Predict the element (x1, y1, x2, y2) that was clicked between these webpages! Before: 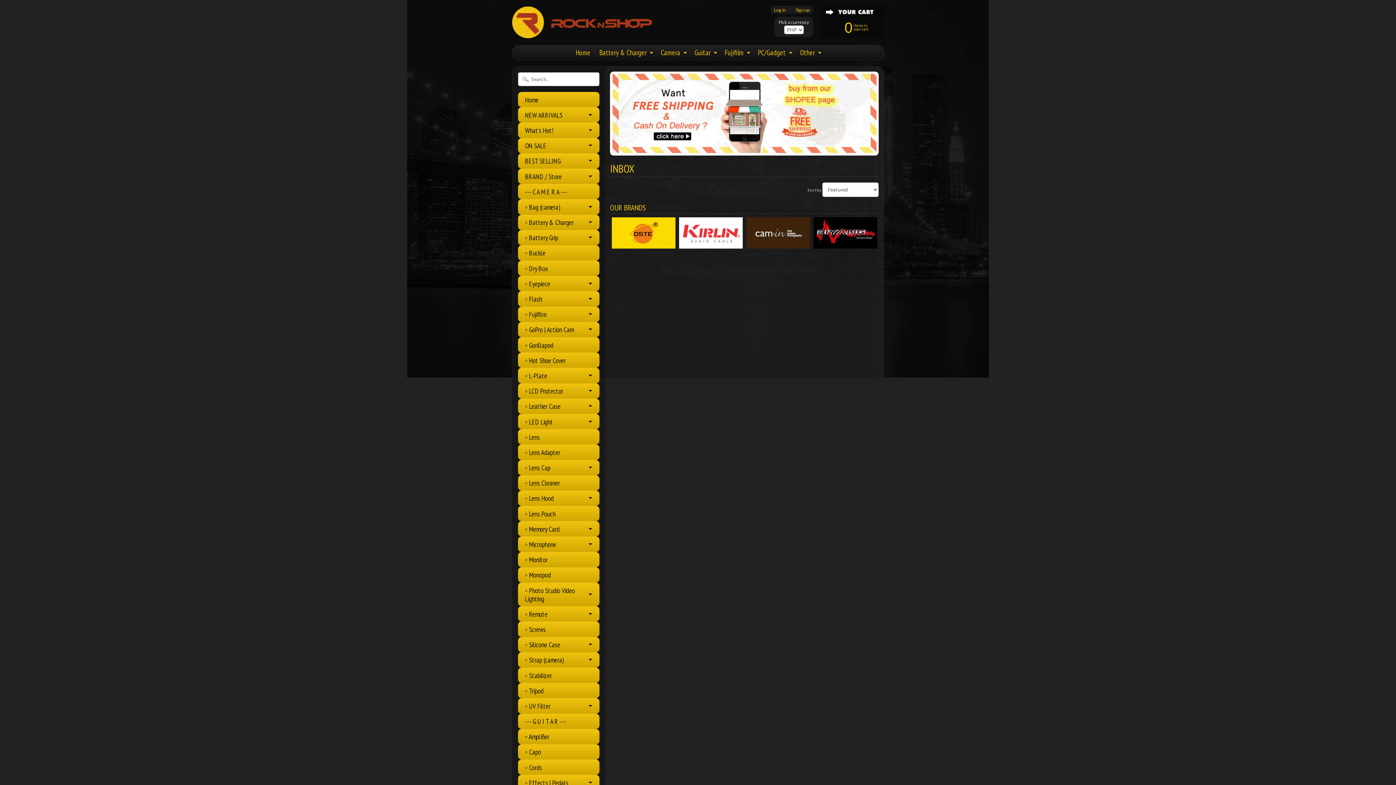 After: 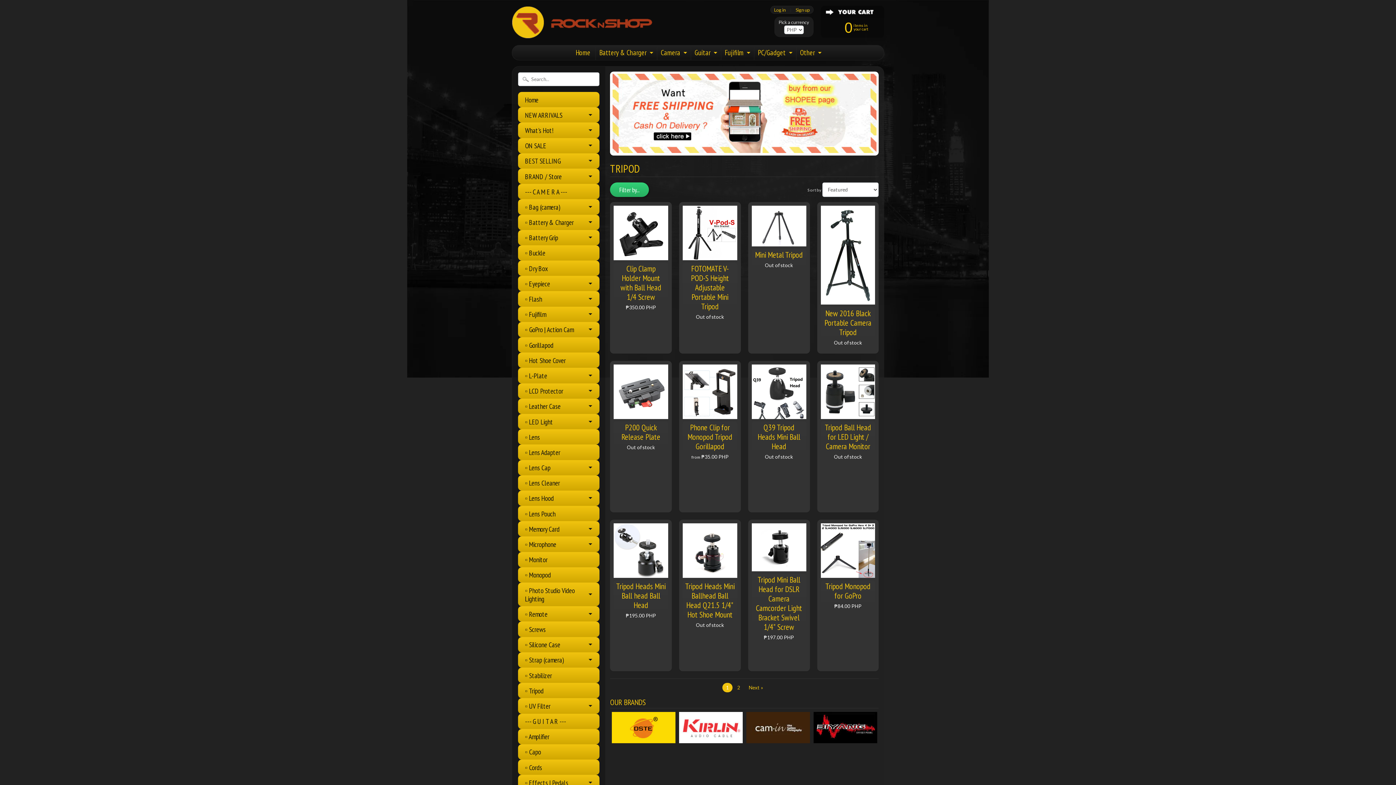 Action: bbox: (525, 686, 585, 695) label: ▫ Tripod